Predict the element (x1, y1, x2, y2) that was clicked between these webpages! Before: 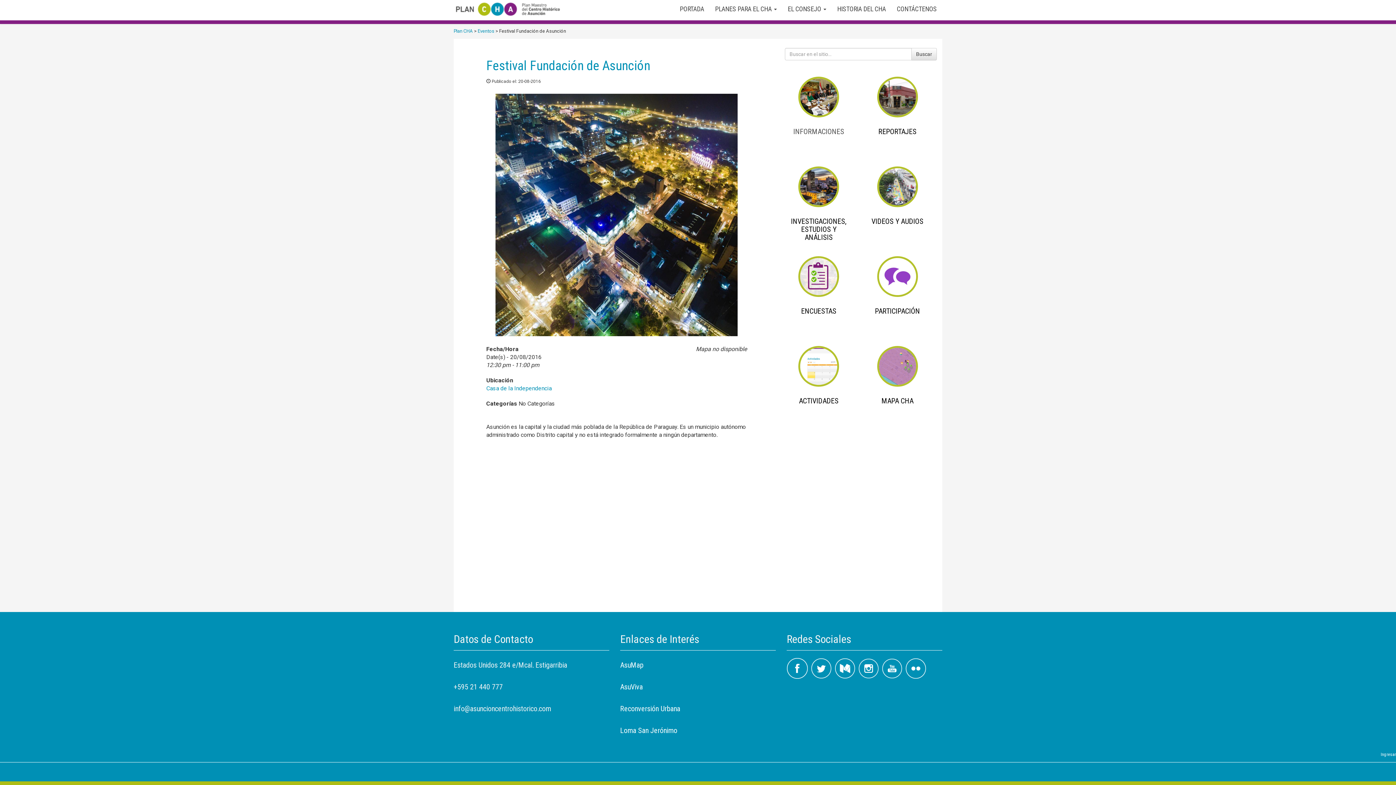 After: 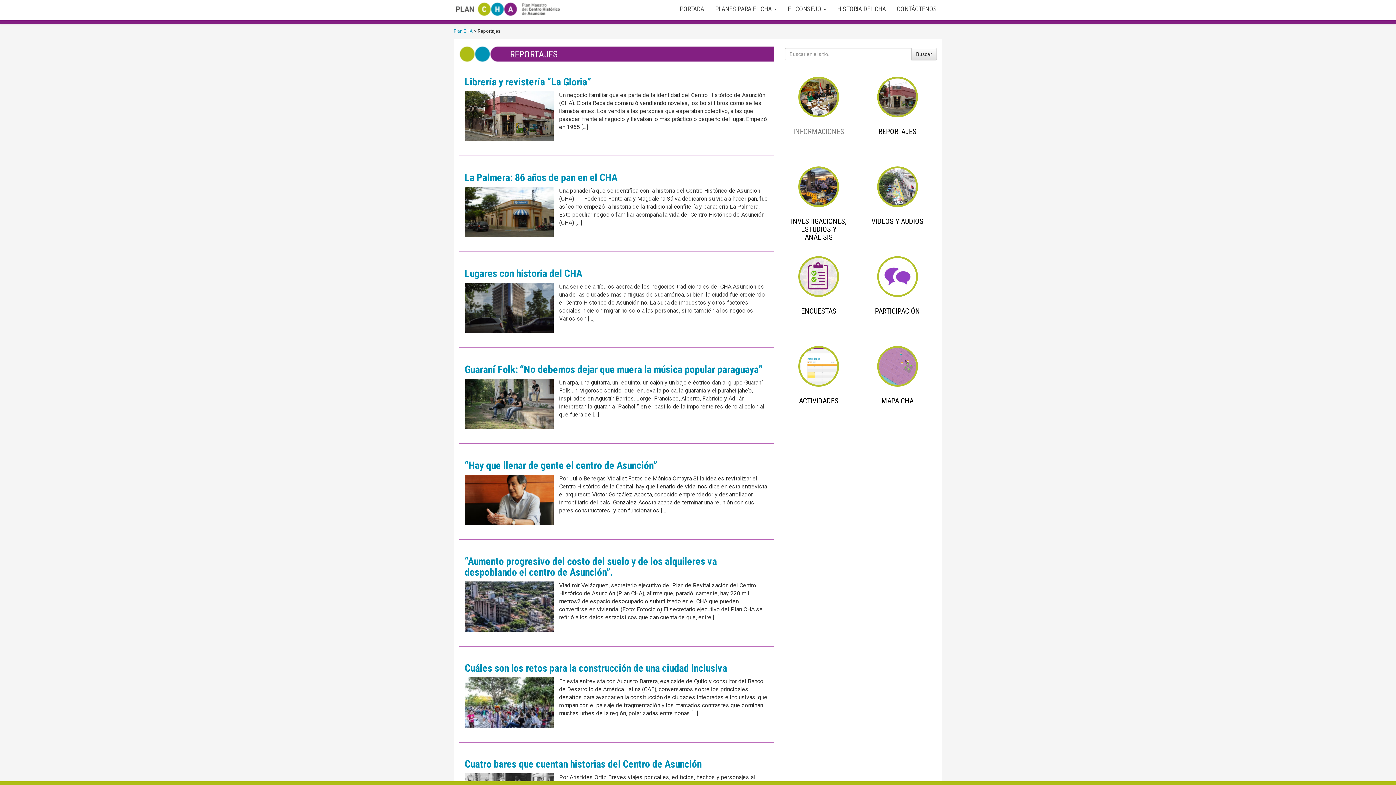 Action: label: REPORTAJES bbox: (863, 76, 931, 146)